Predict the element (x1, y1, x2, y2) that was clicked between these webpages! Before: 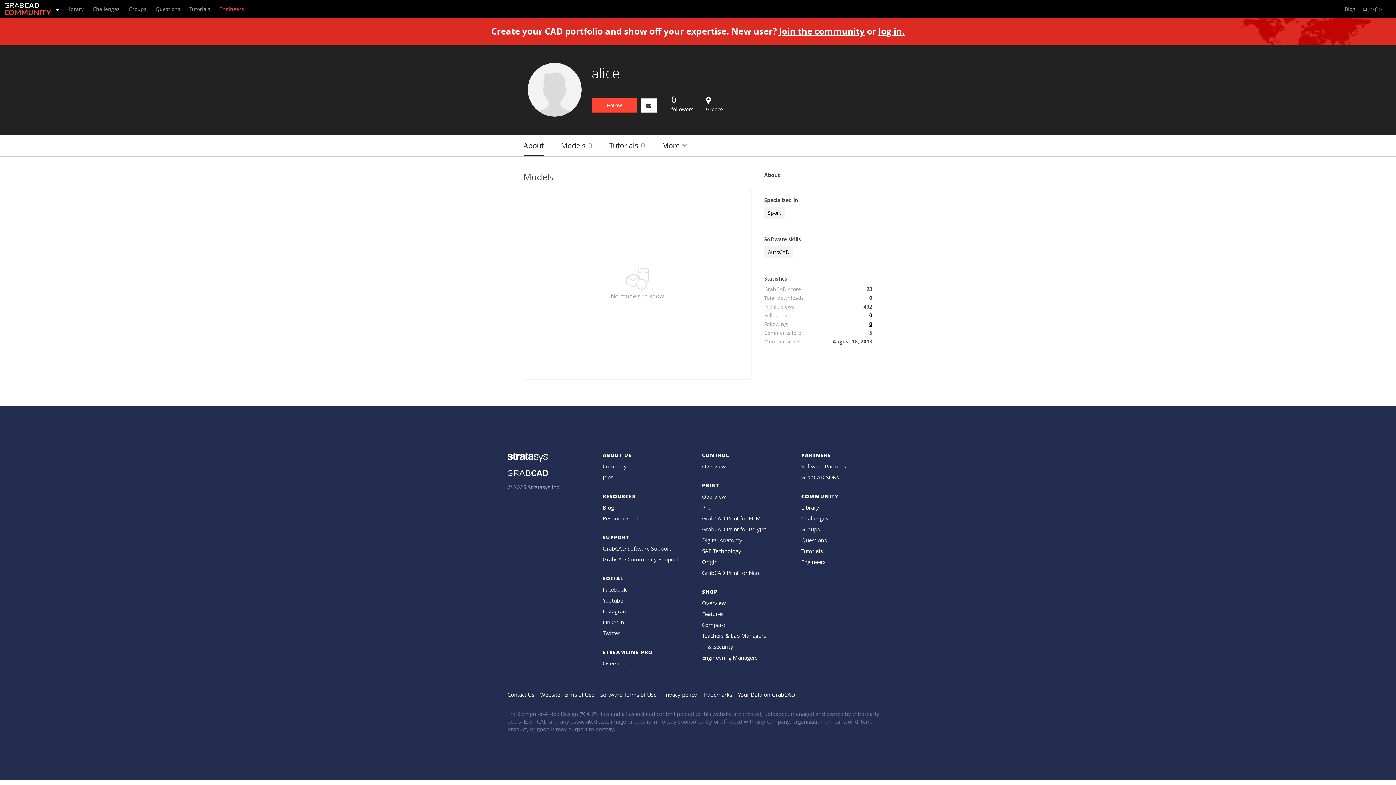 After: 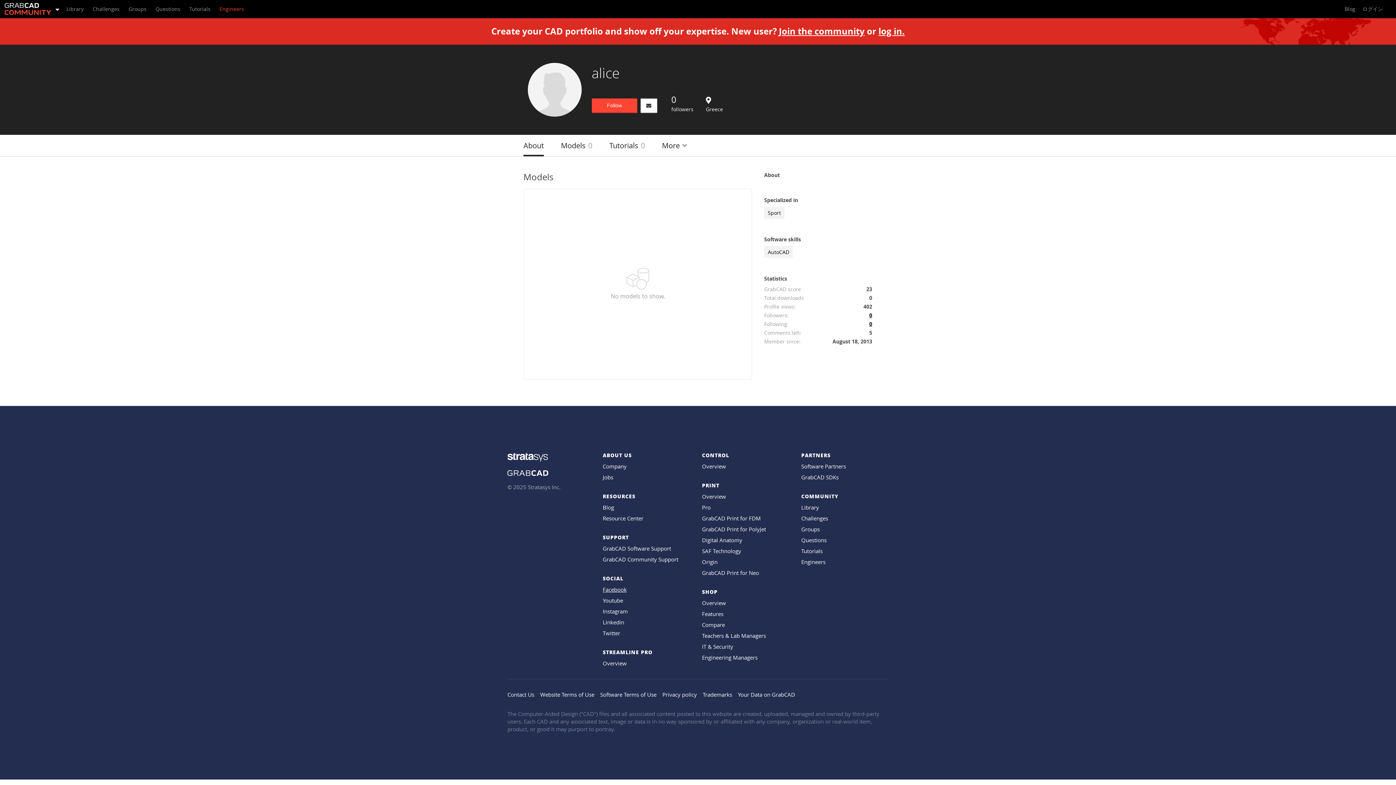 Action: label: Facebook bbox: (602, 586, 626, 593)